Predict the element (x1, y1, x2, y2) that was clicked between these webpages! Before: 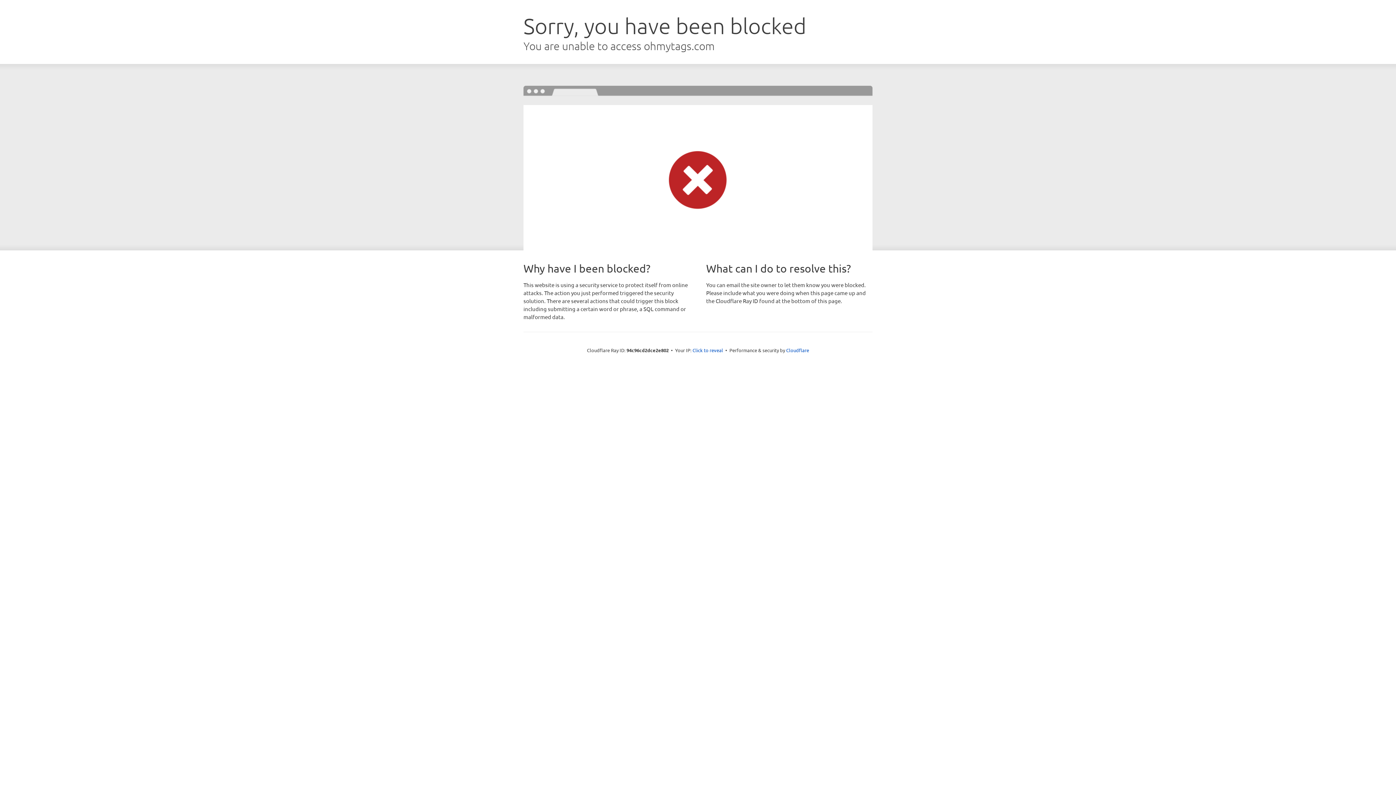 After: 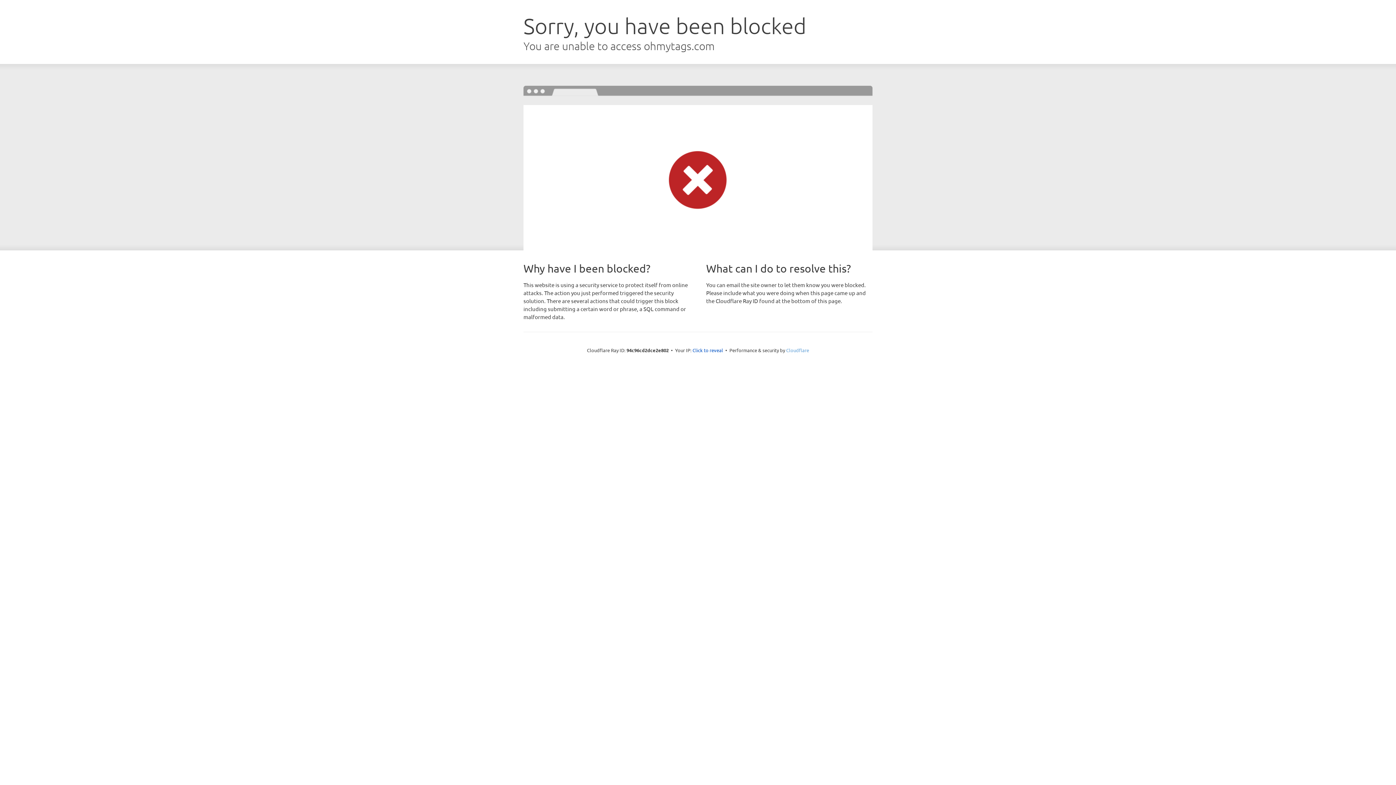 Action: bbox: (786, 347, 809, 353) label: Cloudflare